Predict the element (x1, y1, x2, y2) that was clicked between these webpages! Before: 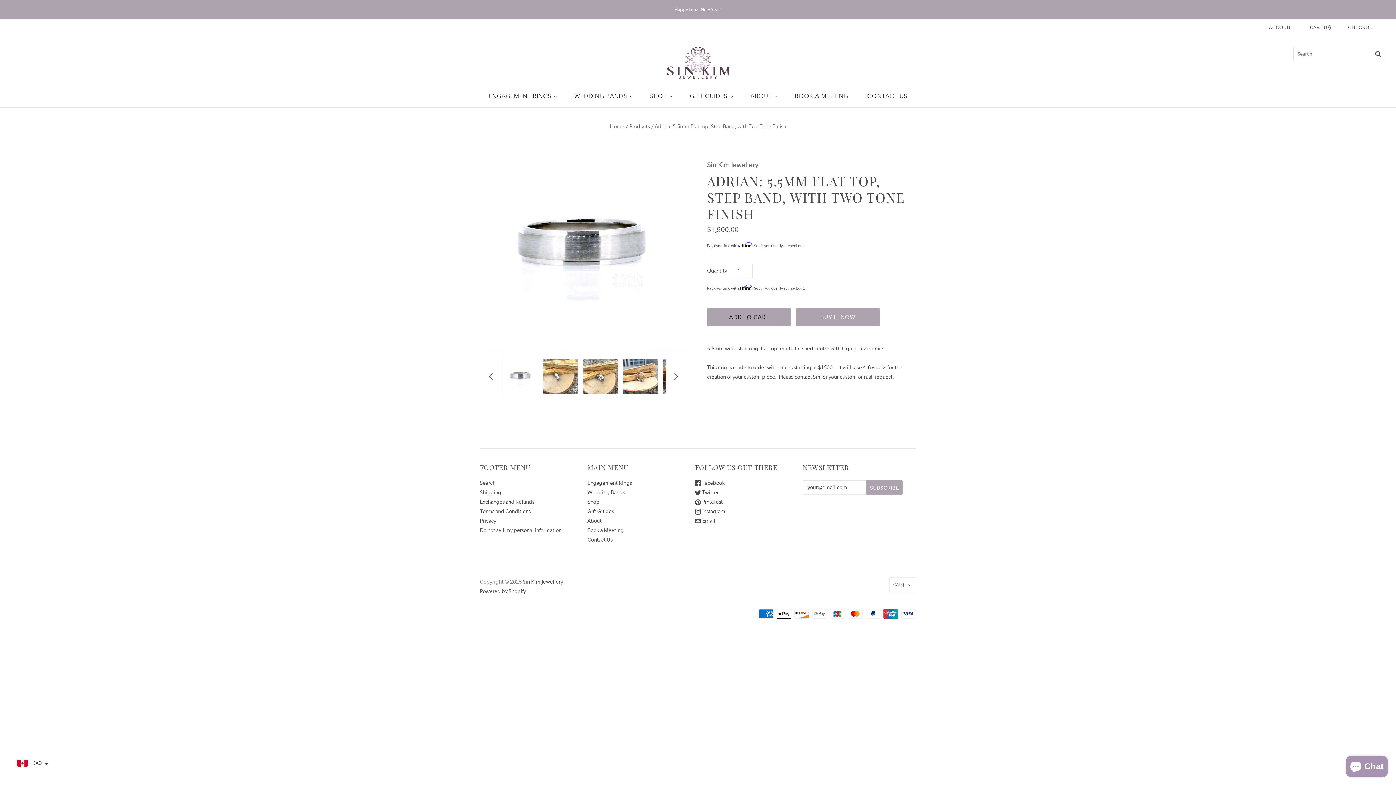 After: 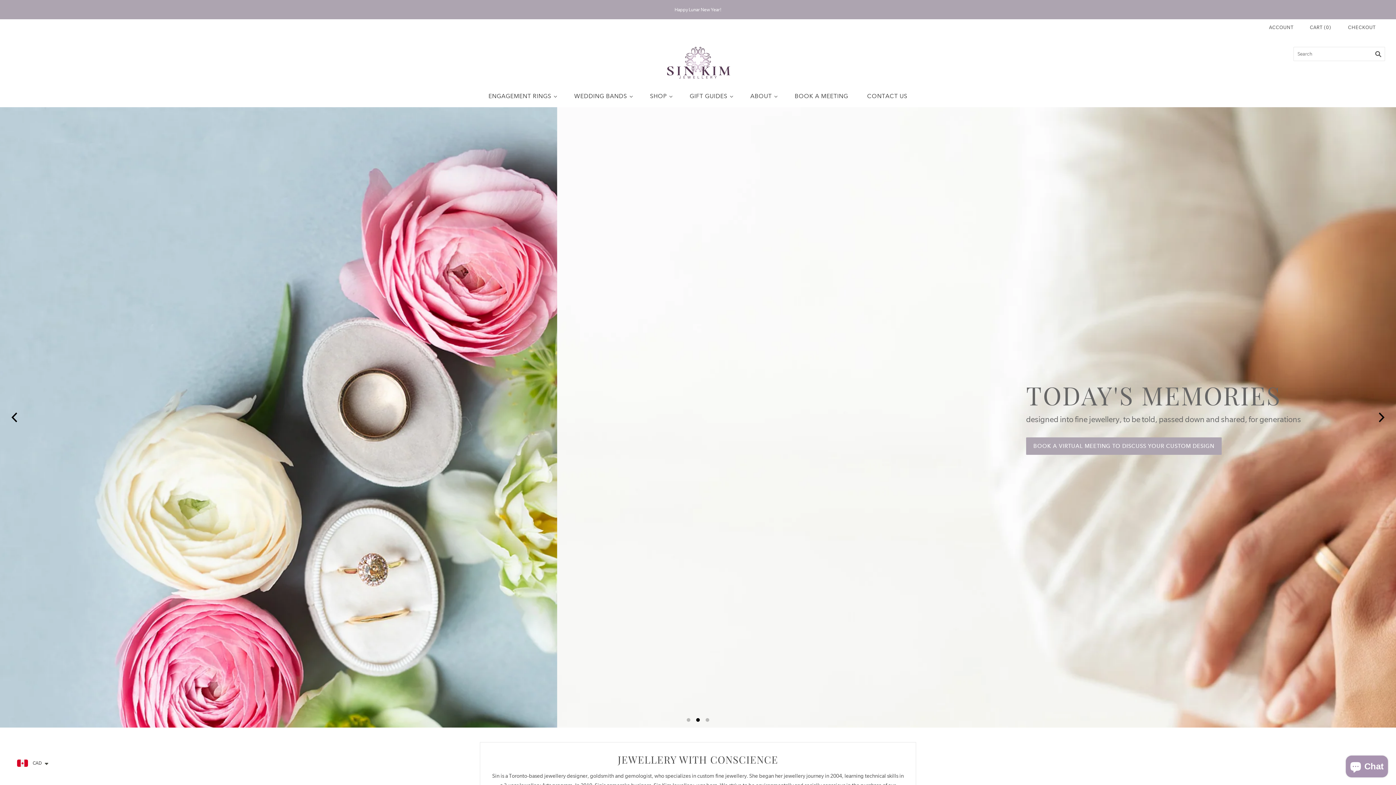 Action: bbox: (661, 46, 734, 79)